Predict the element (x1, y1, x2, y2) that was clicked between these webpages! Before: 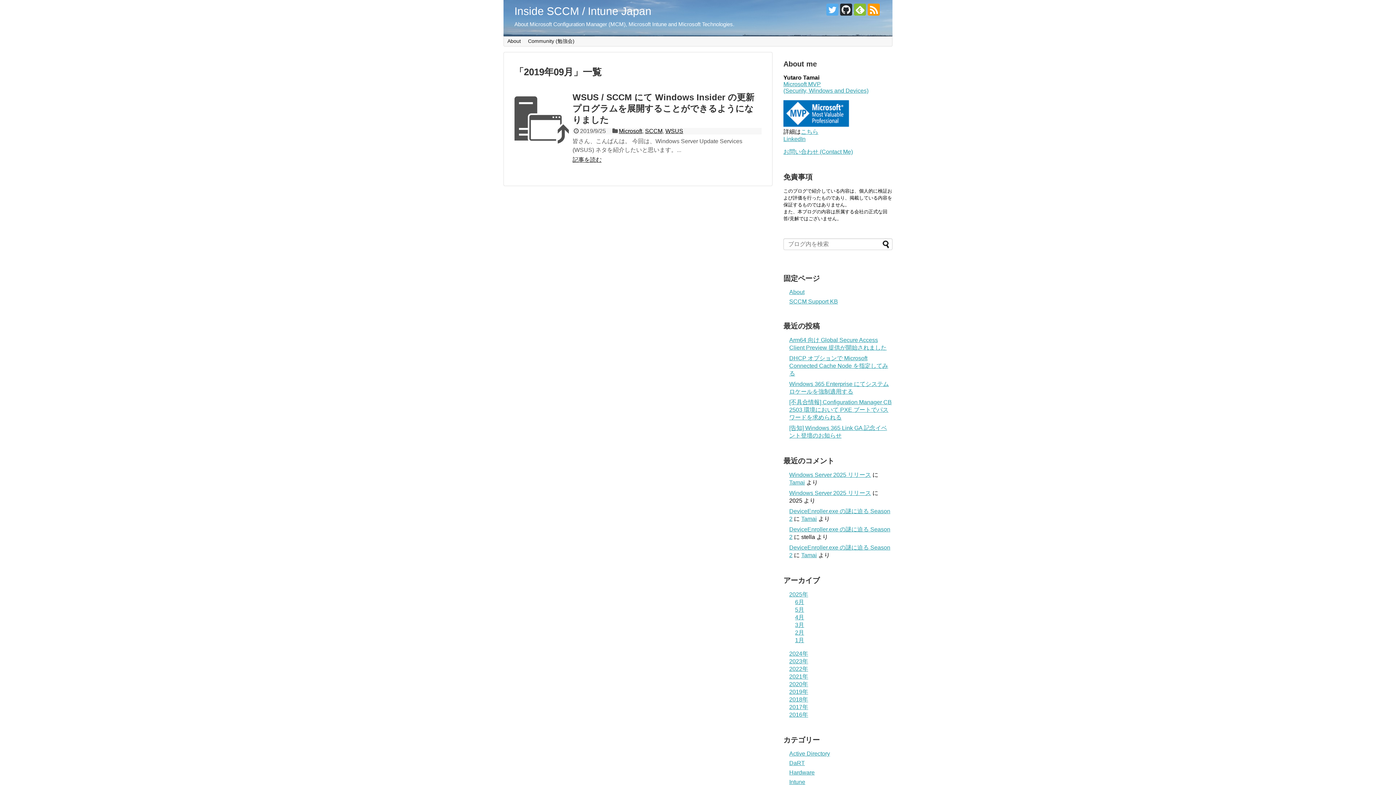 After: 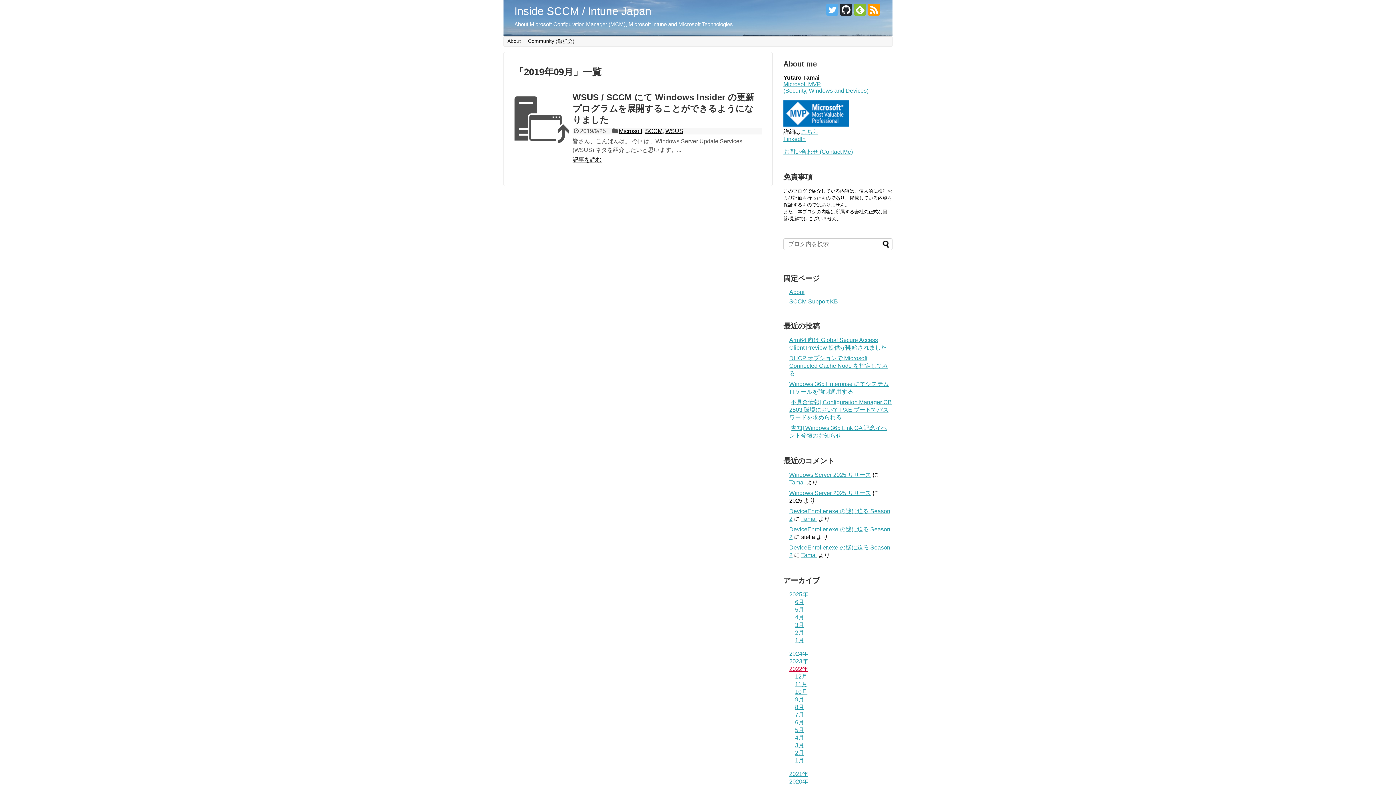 Action: label: 2022年 bbox: (789, 666, 808, 672)